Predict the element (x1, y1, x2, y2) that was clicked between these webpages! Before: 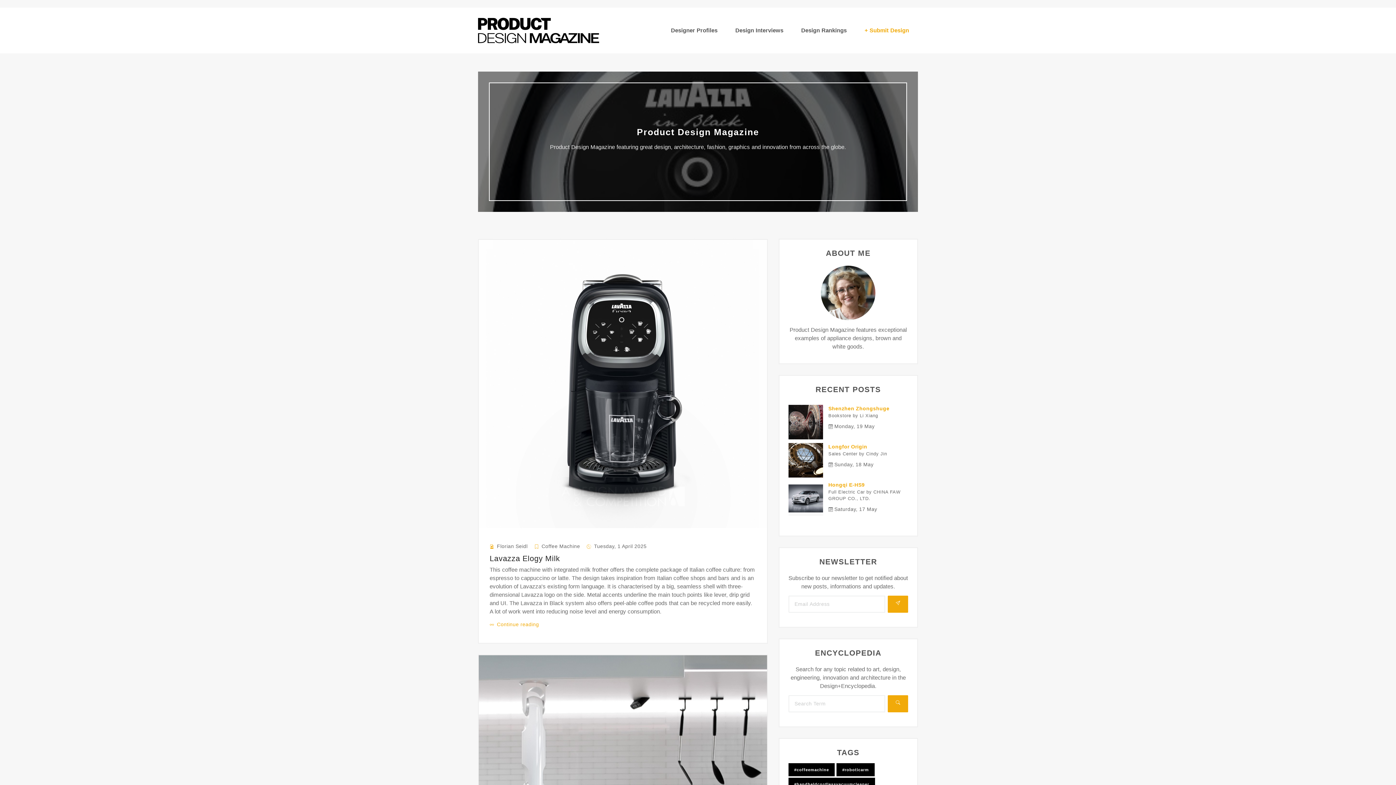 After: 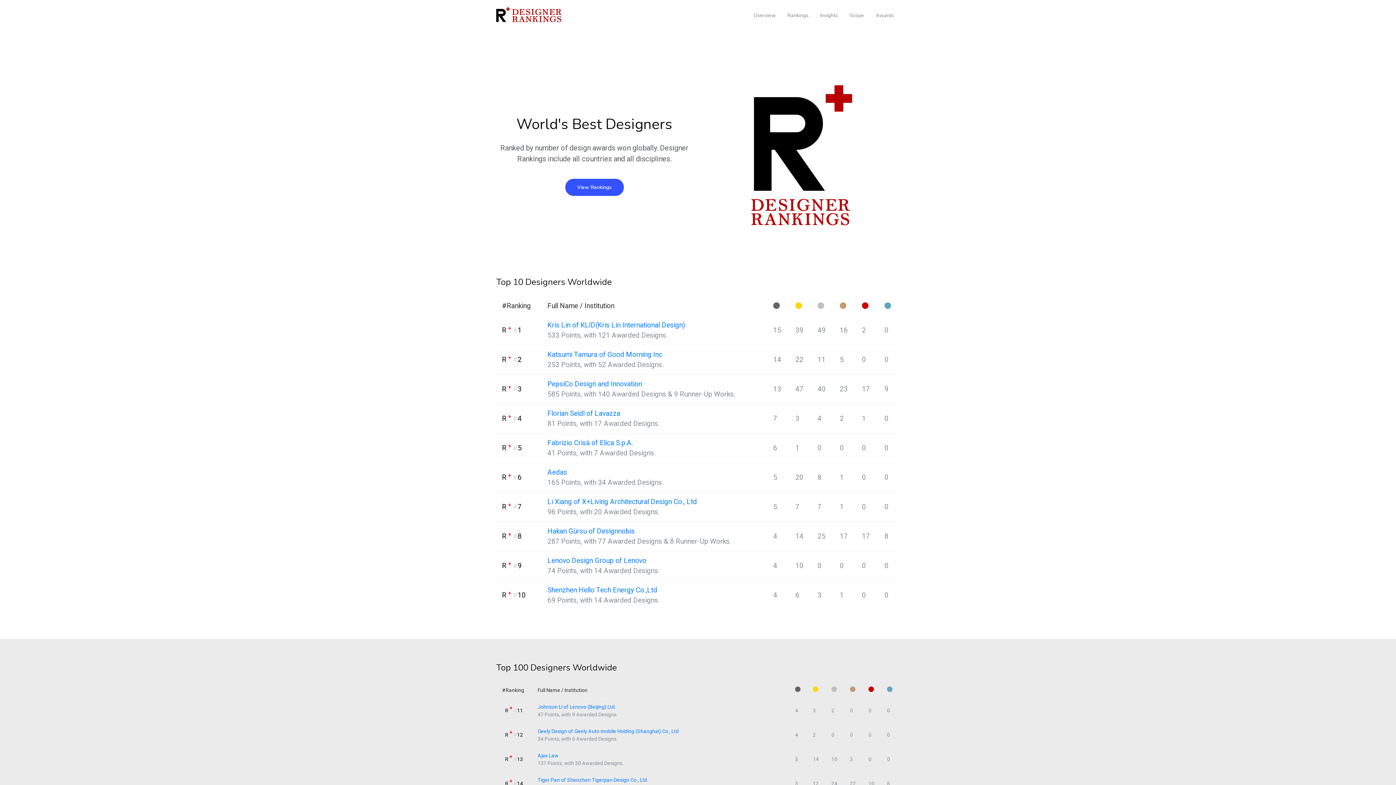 Action: bbox: (792, 22, 855, 38) label: Design Rankings